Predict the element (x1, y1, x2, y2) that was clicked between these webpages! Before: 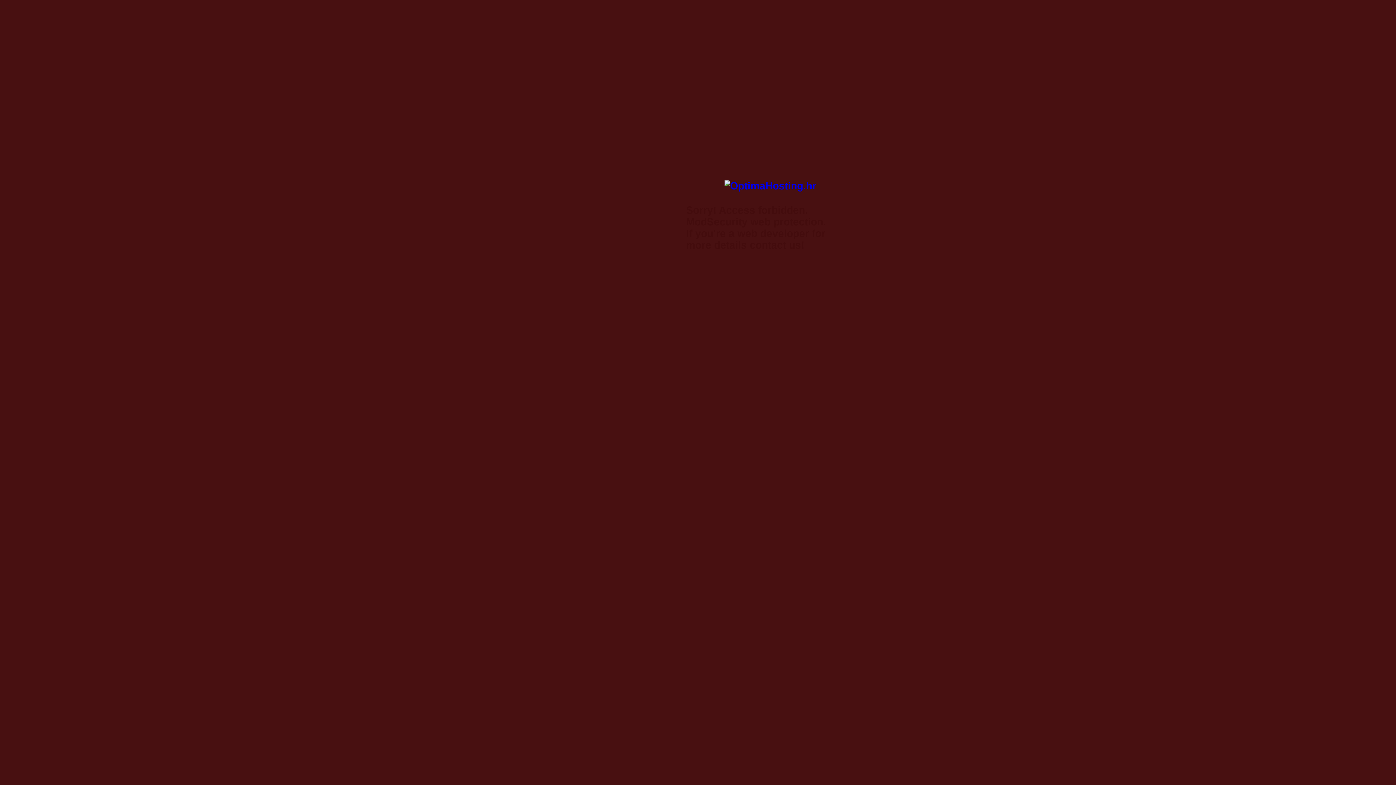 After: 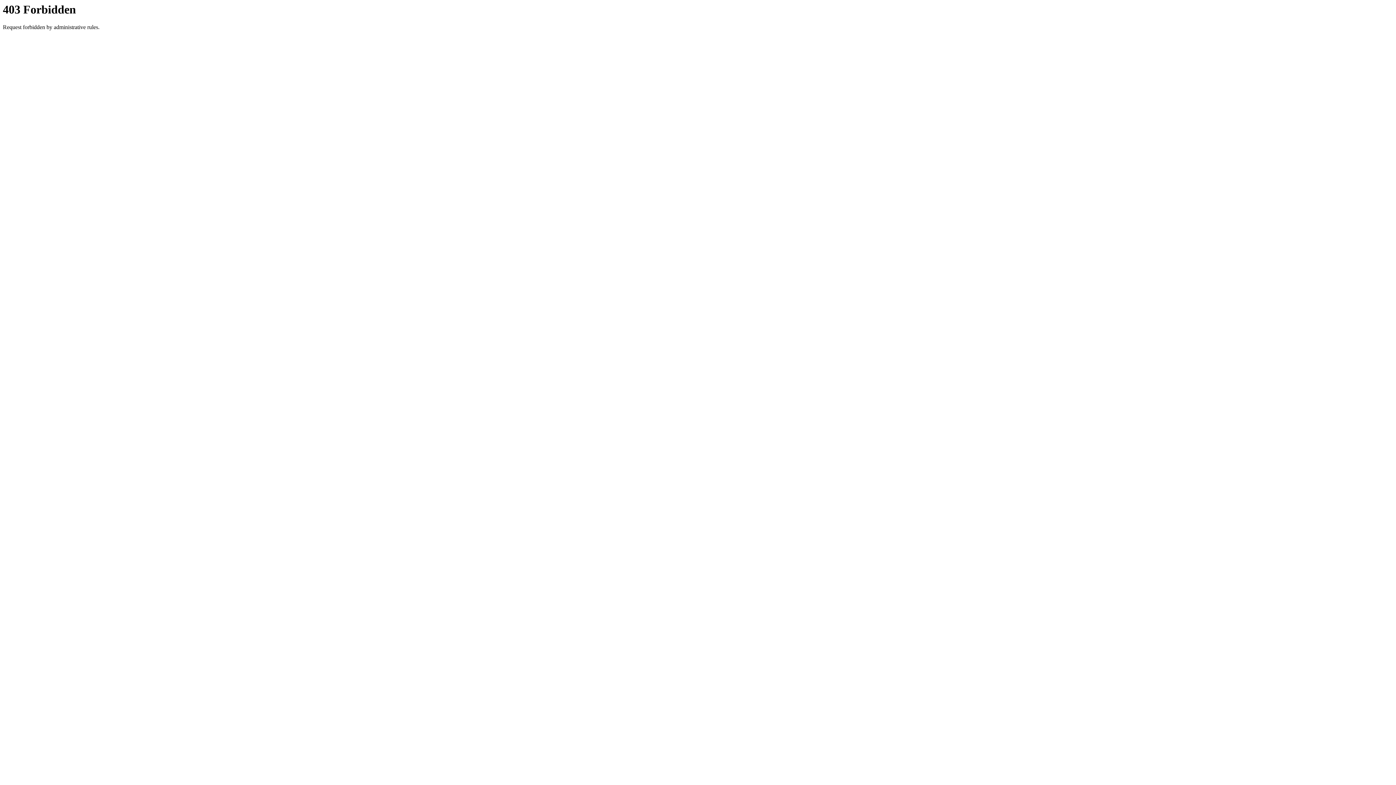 Action: bbox: (724, 180, 816, 191)